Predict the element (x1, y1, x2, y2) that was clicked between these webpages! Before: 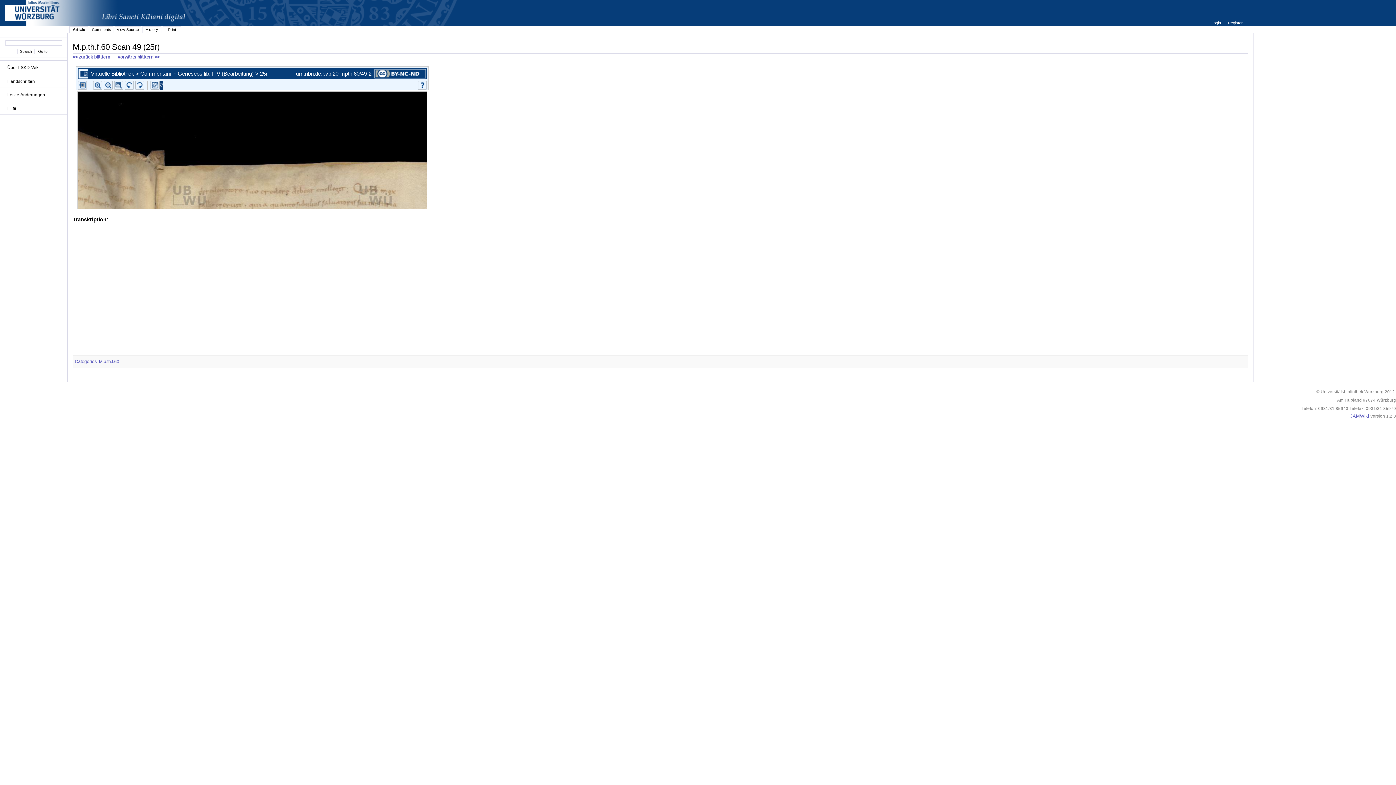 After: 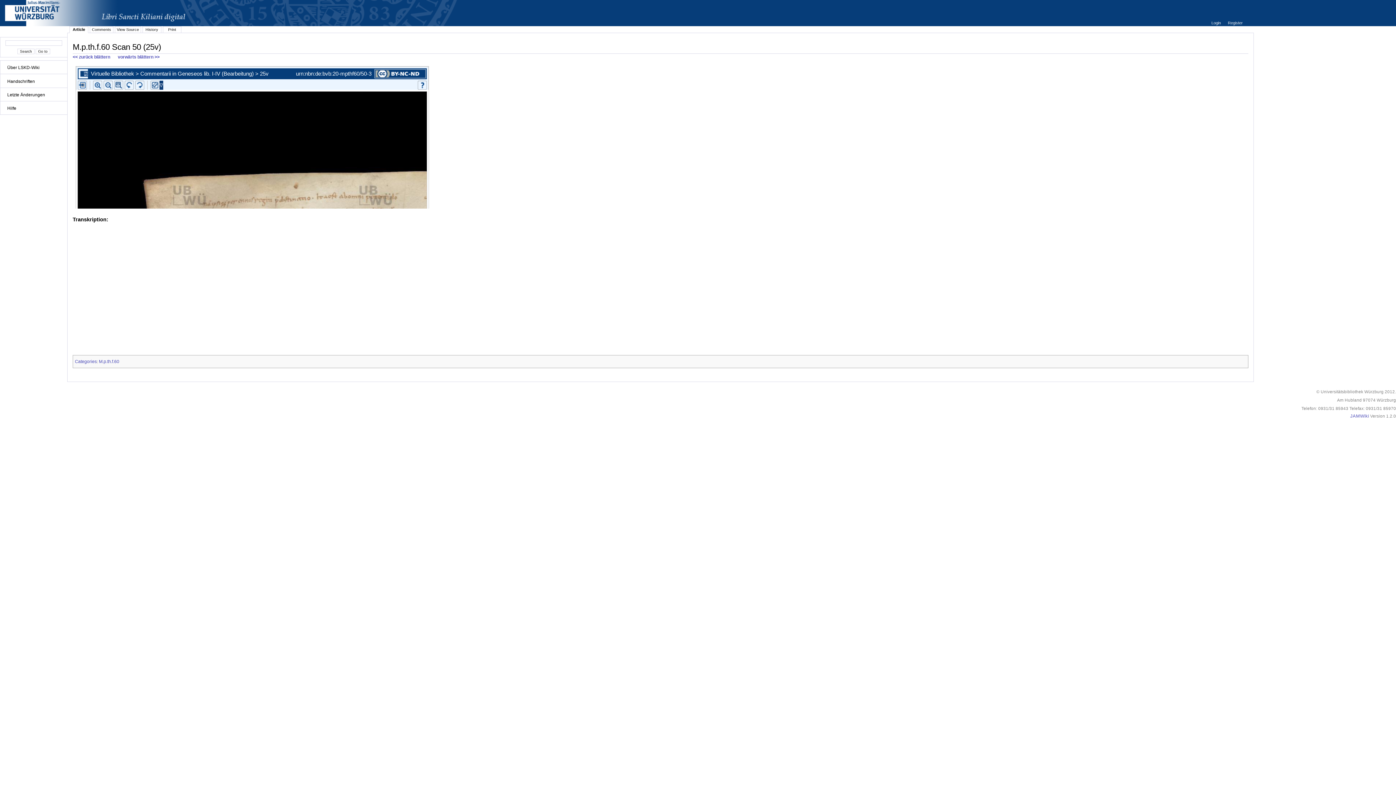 Action: bbox: (117, 54, 159, 59) label: vorwärts blättern >>